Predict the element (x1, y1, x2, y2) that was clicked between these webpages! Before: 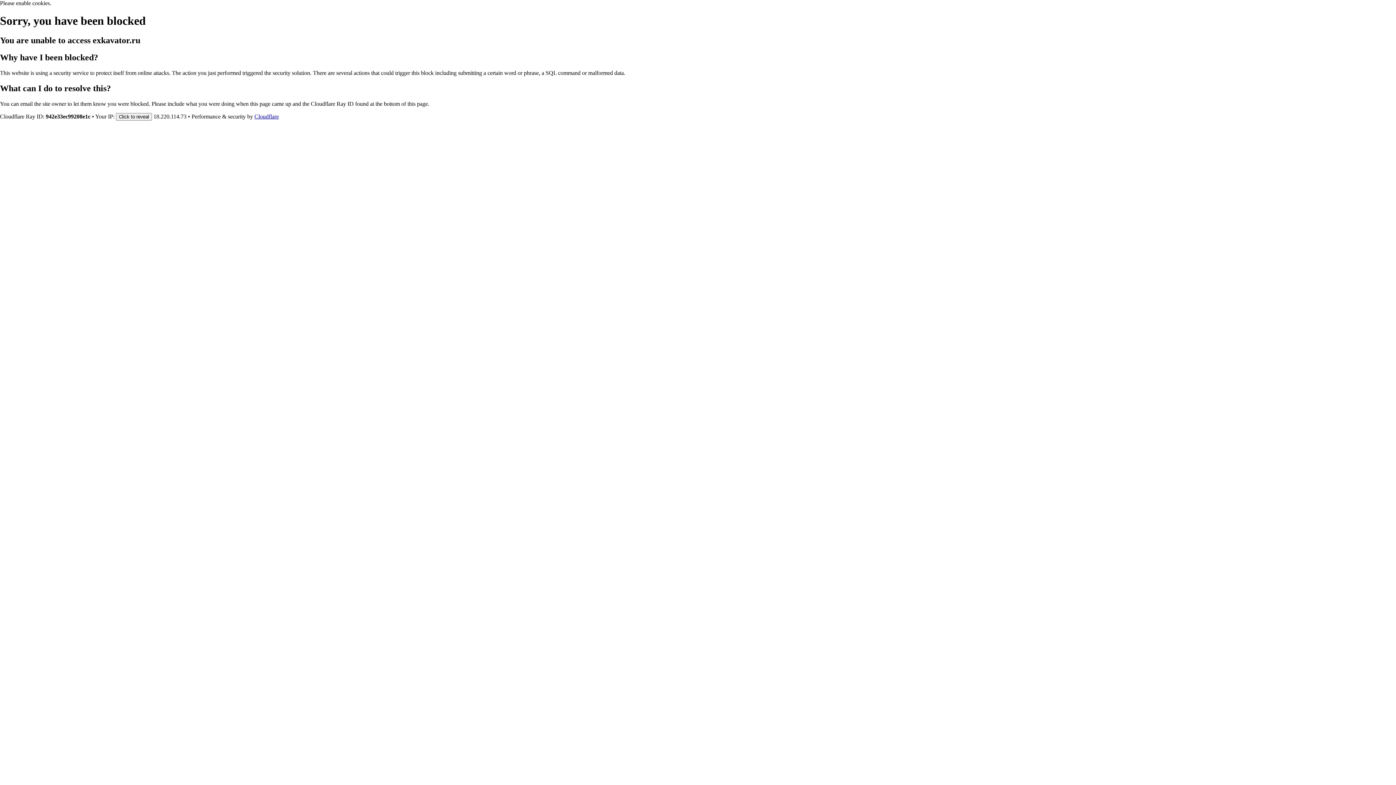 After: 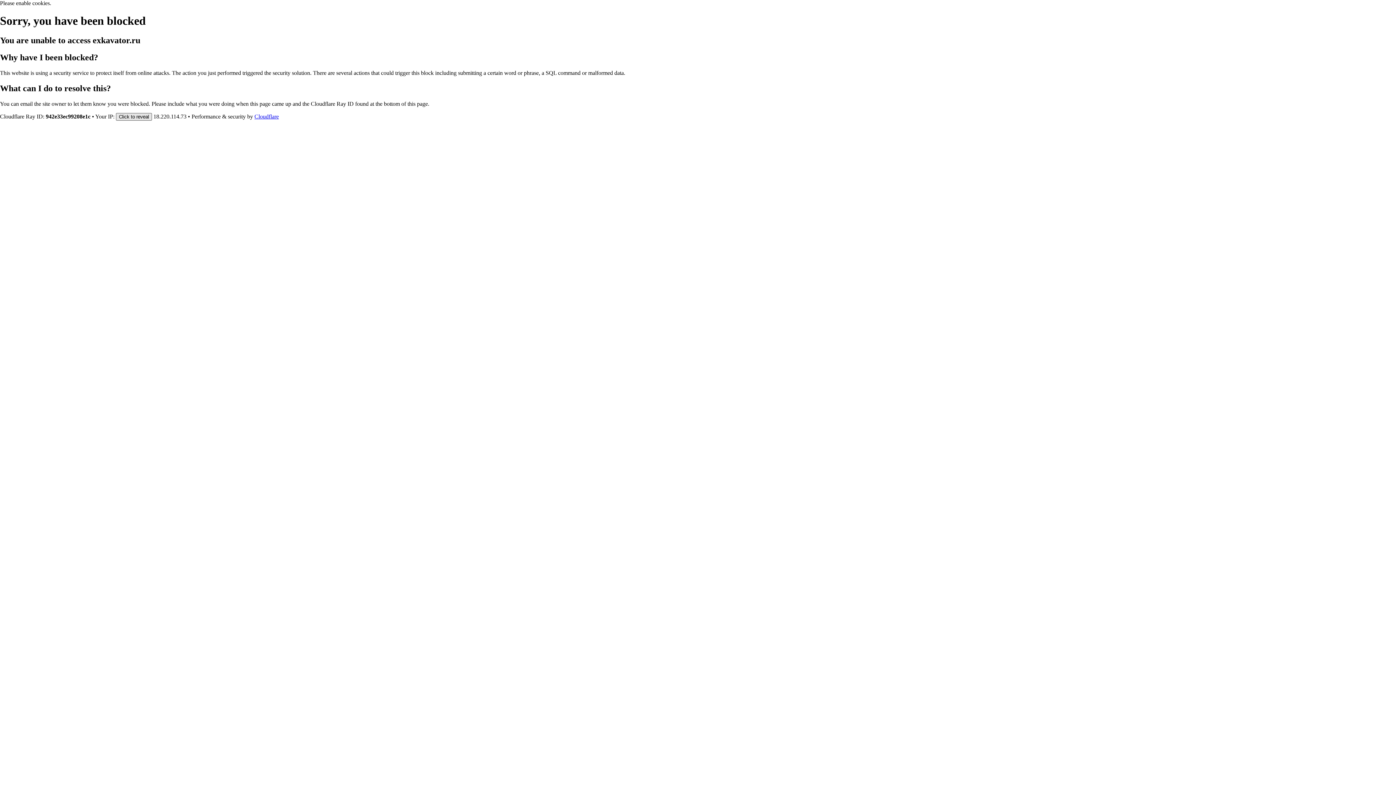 Action: label: Click to reveal bbox: (116, 112, 152, 120)